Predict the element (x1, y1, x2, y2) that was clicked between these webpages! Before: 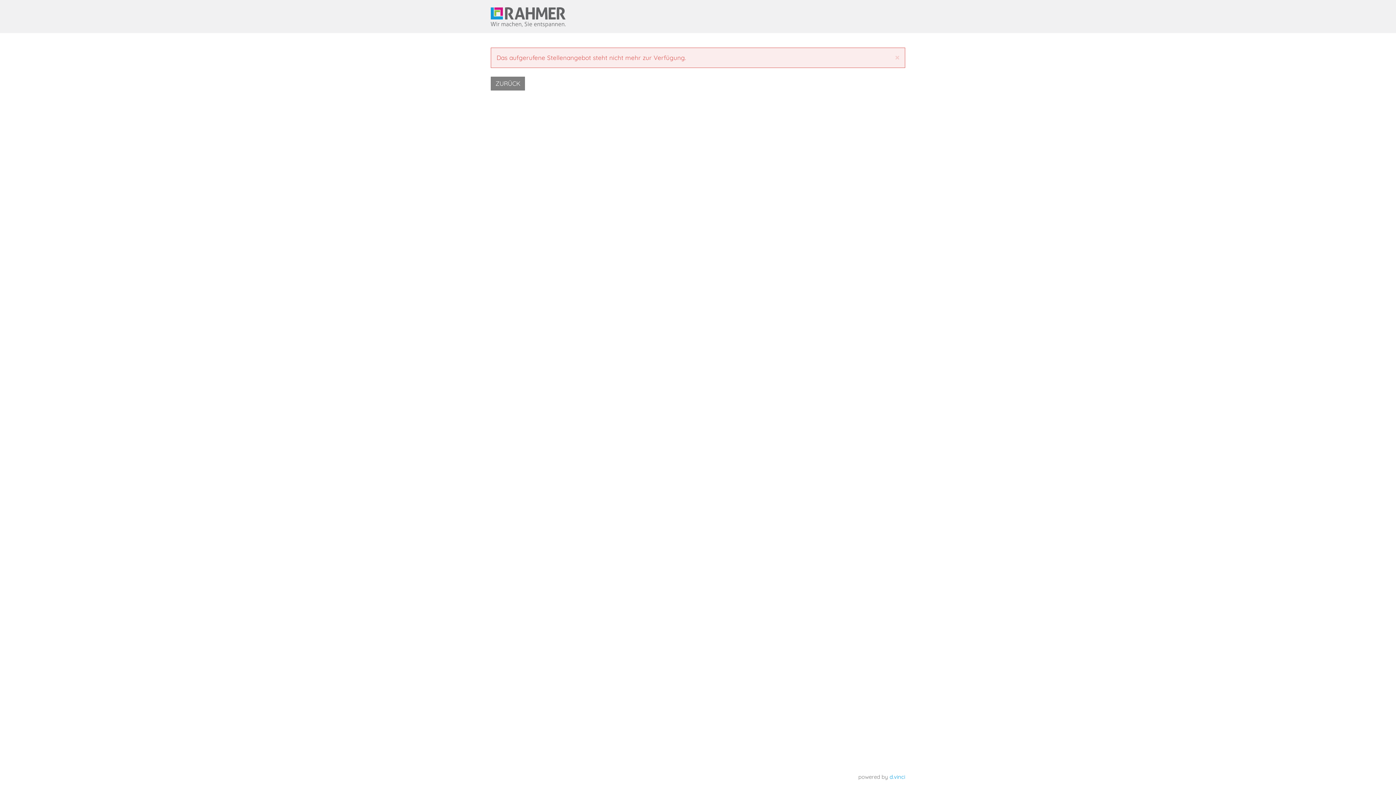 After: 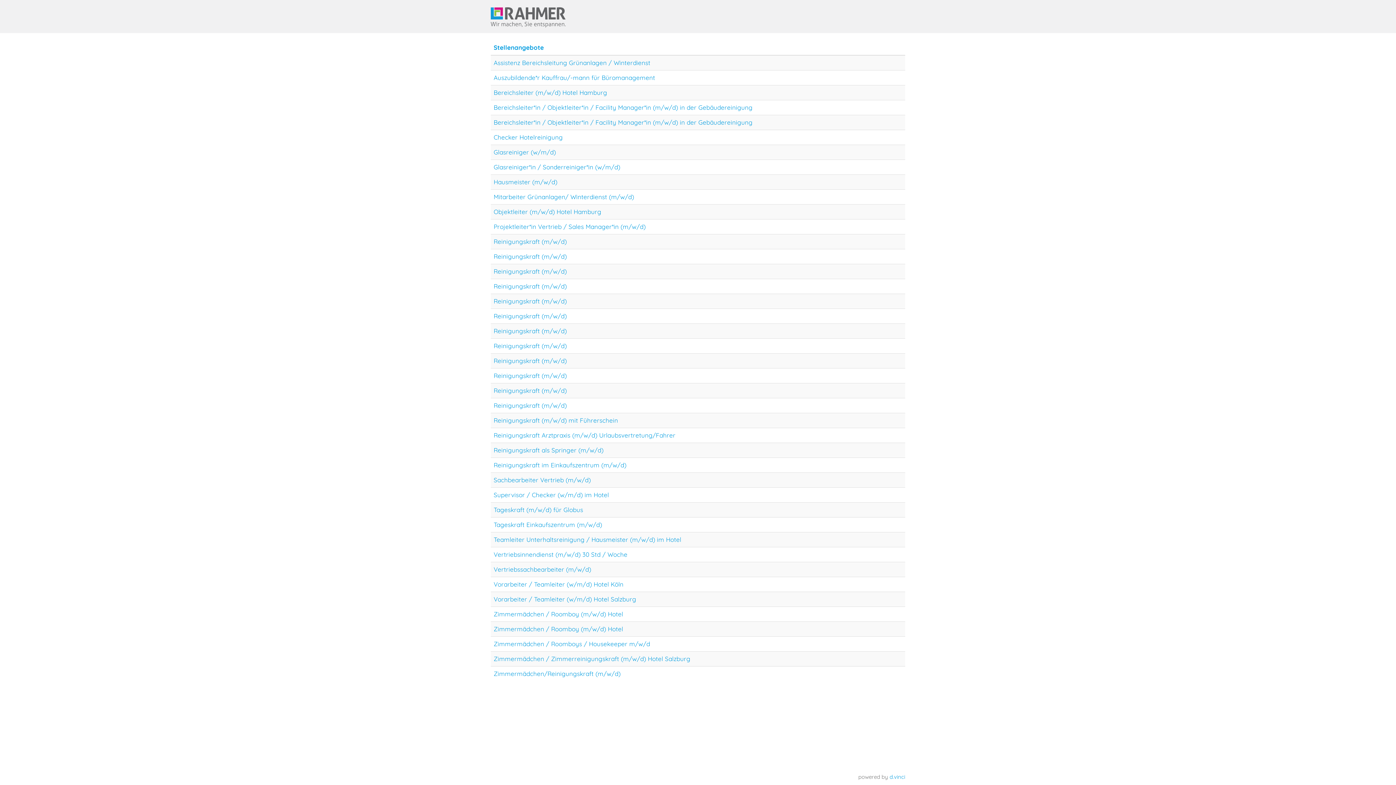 Action: bbox: (490, 76, 525, 90) label: ZURÜCK